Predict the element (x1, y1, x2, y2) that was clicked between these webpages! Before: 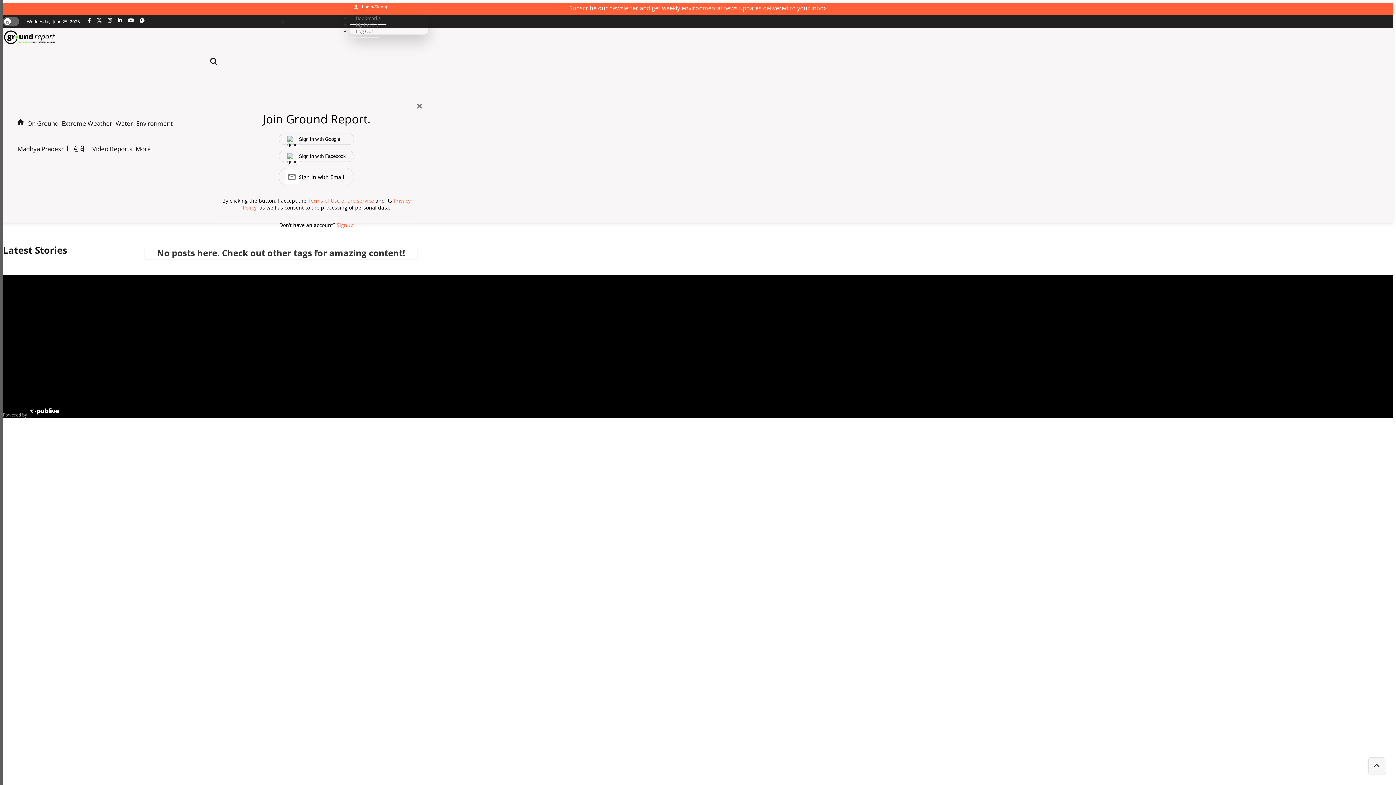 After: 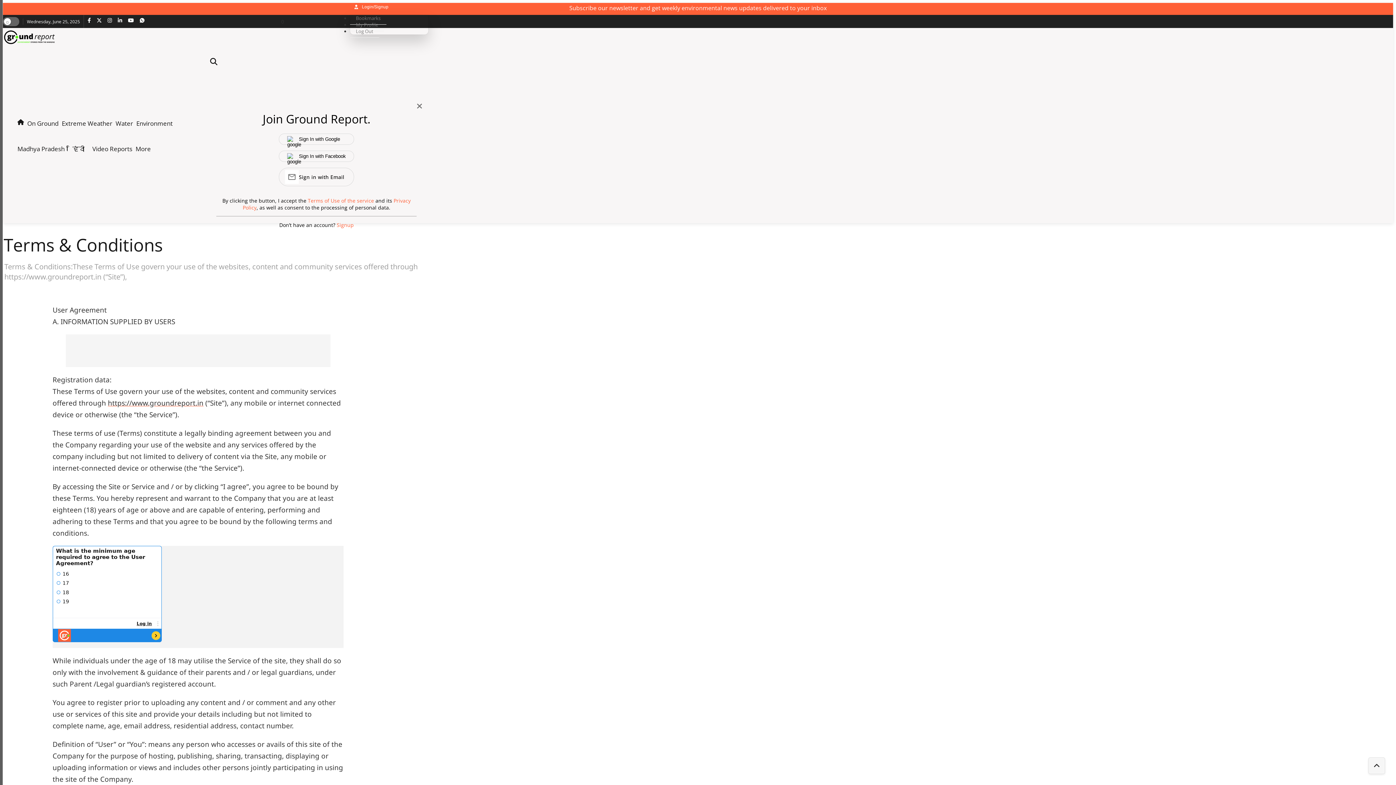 Action: label: Terms of Use of the service bbox: (307, 197, 374, 204)